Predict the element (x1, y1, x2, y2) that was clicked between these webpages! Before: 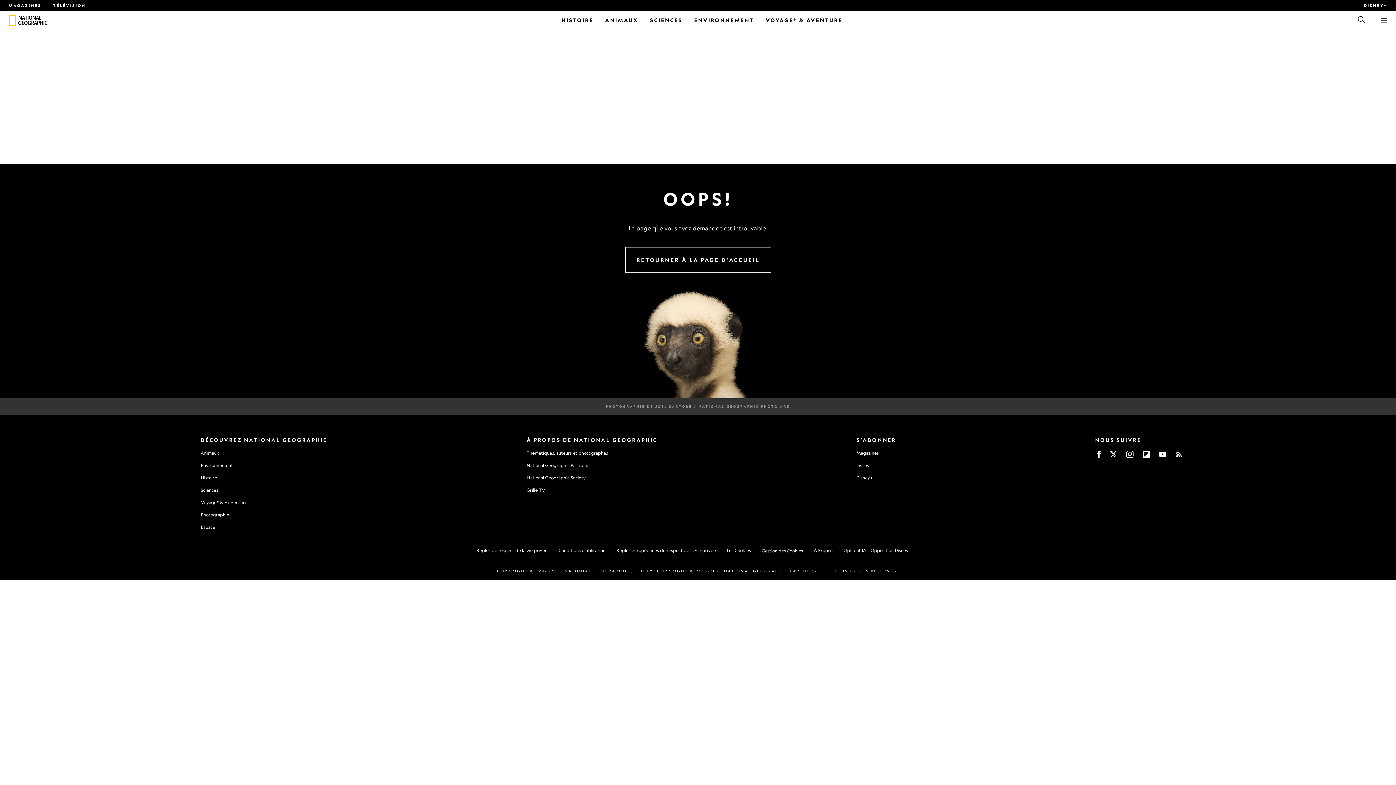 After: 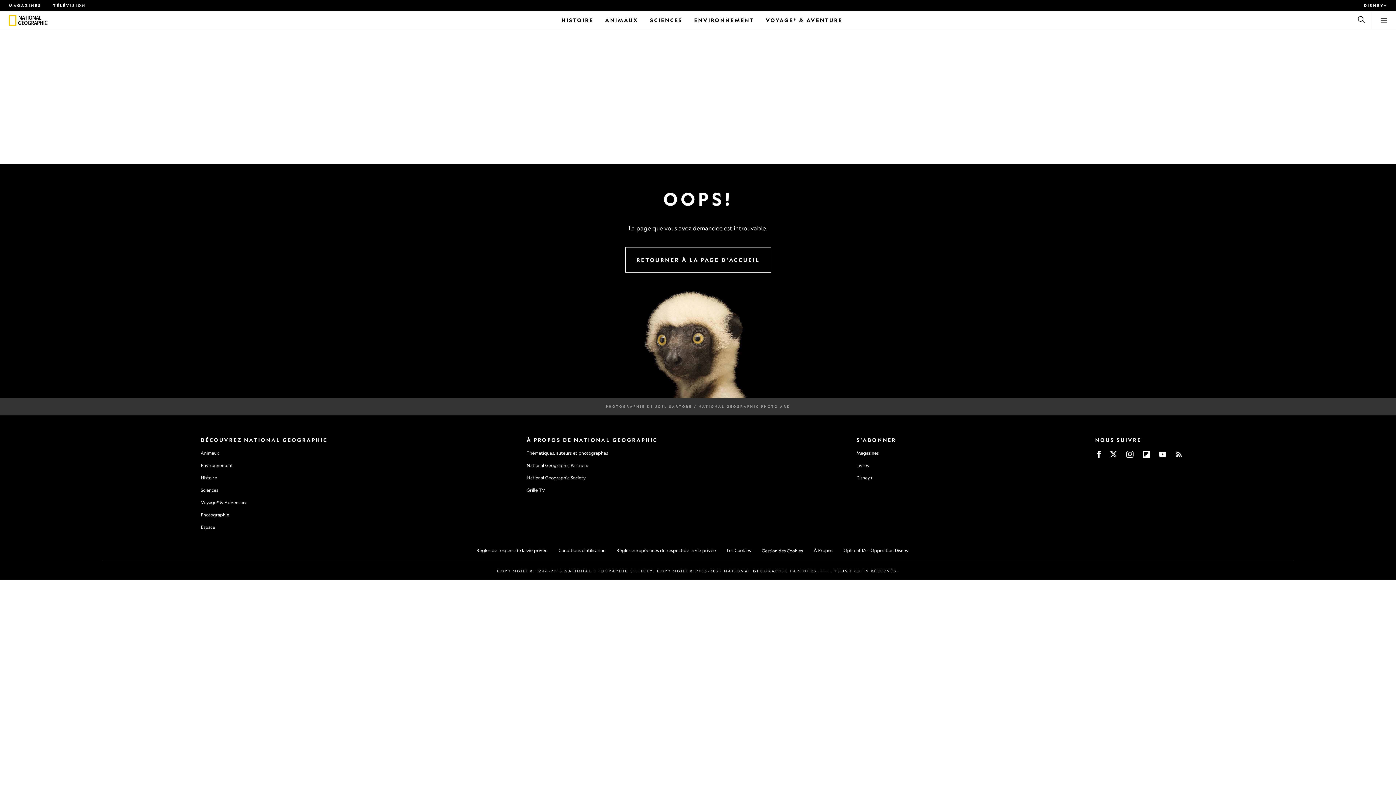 Action: label: Règles européennes de respect de la vie privée bbox: (616, 548, 716, 553)